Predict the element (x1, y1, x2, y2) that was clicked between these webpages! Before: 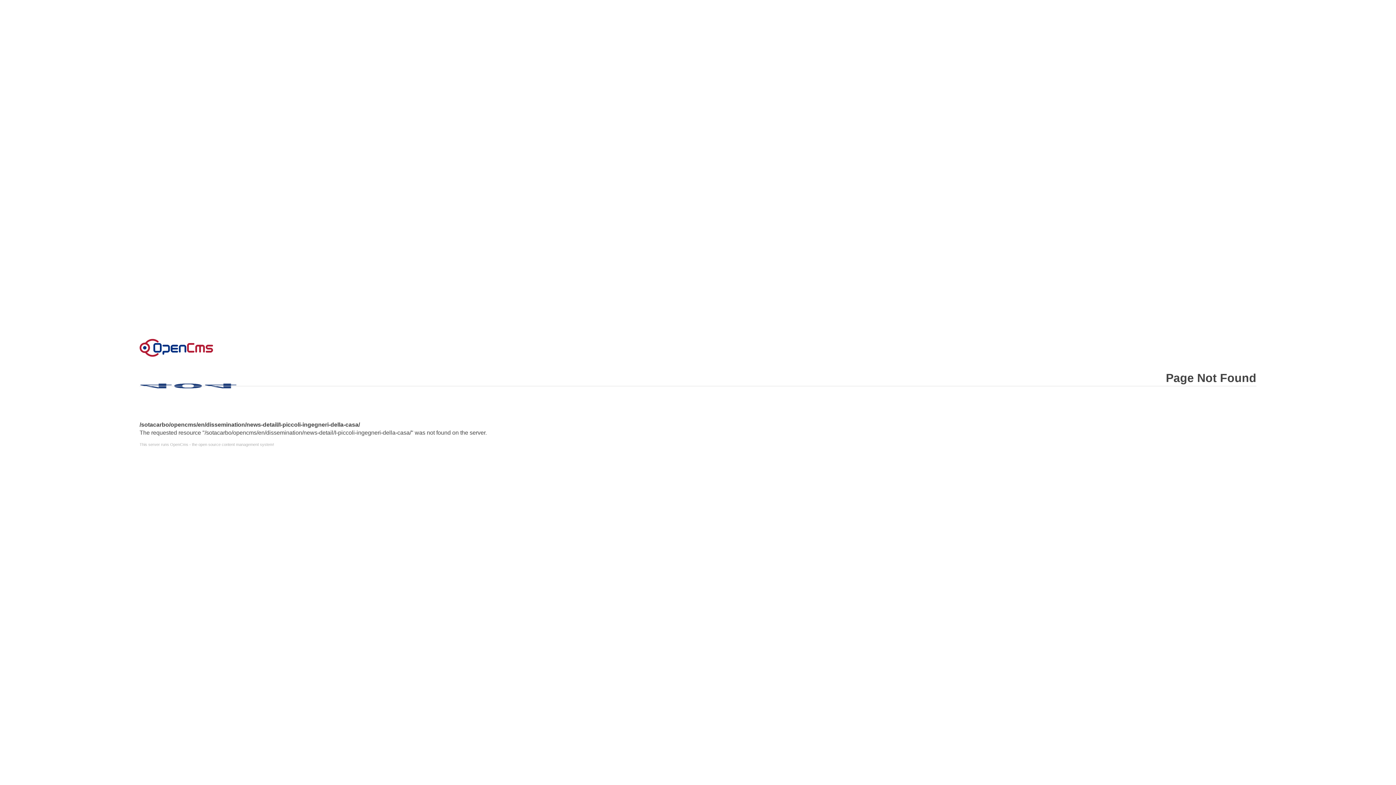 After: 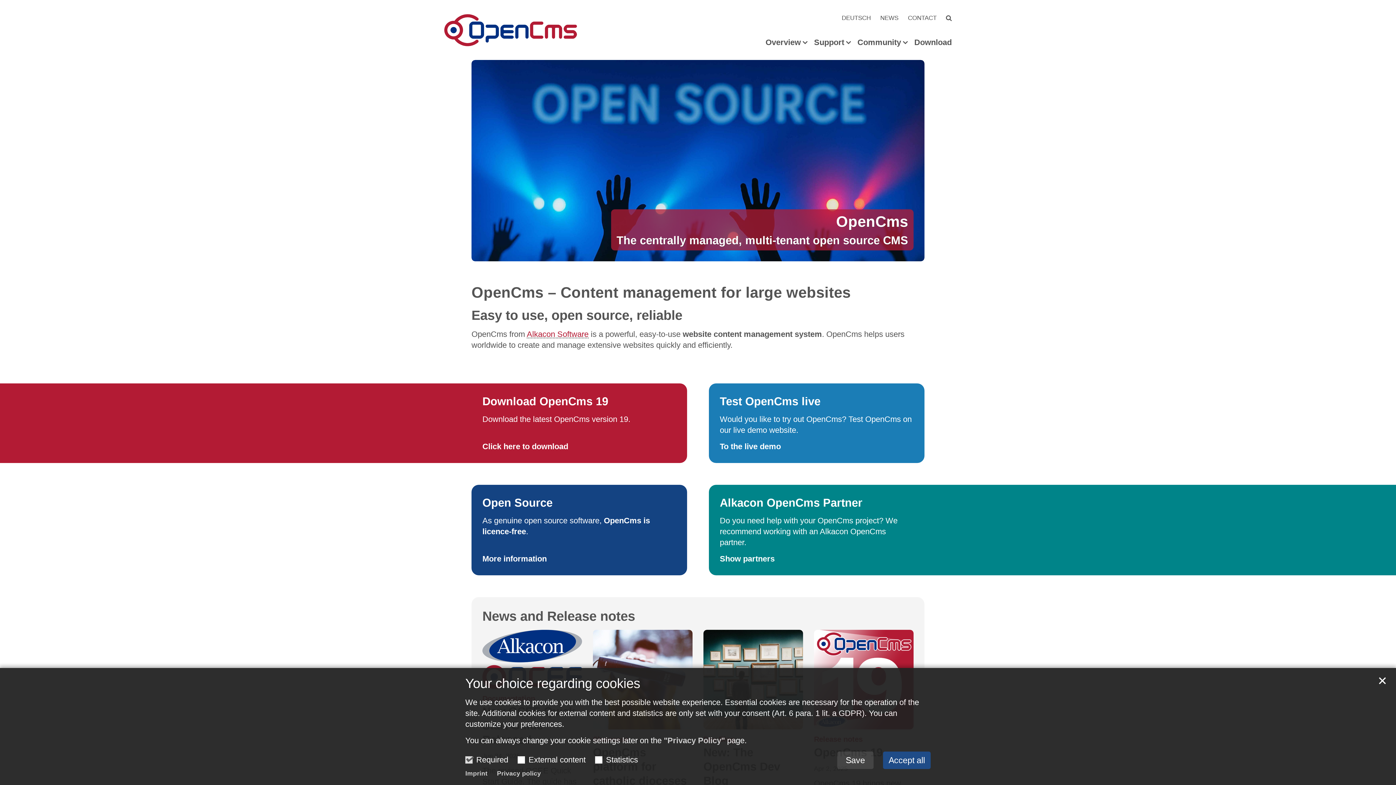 Action: label: Error bbox: (139, 338, 213, 356)